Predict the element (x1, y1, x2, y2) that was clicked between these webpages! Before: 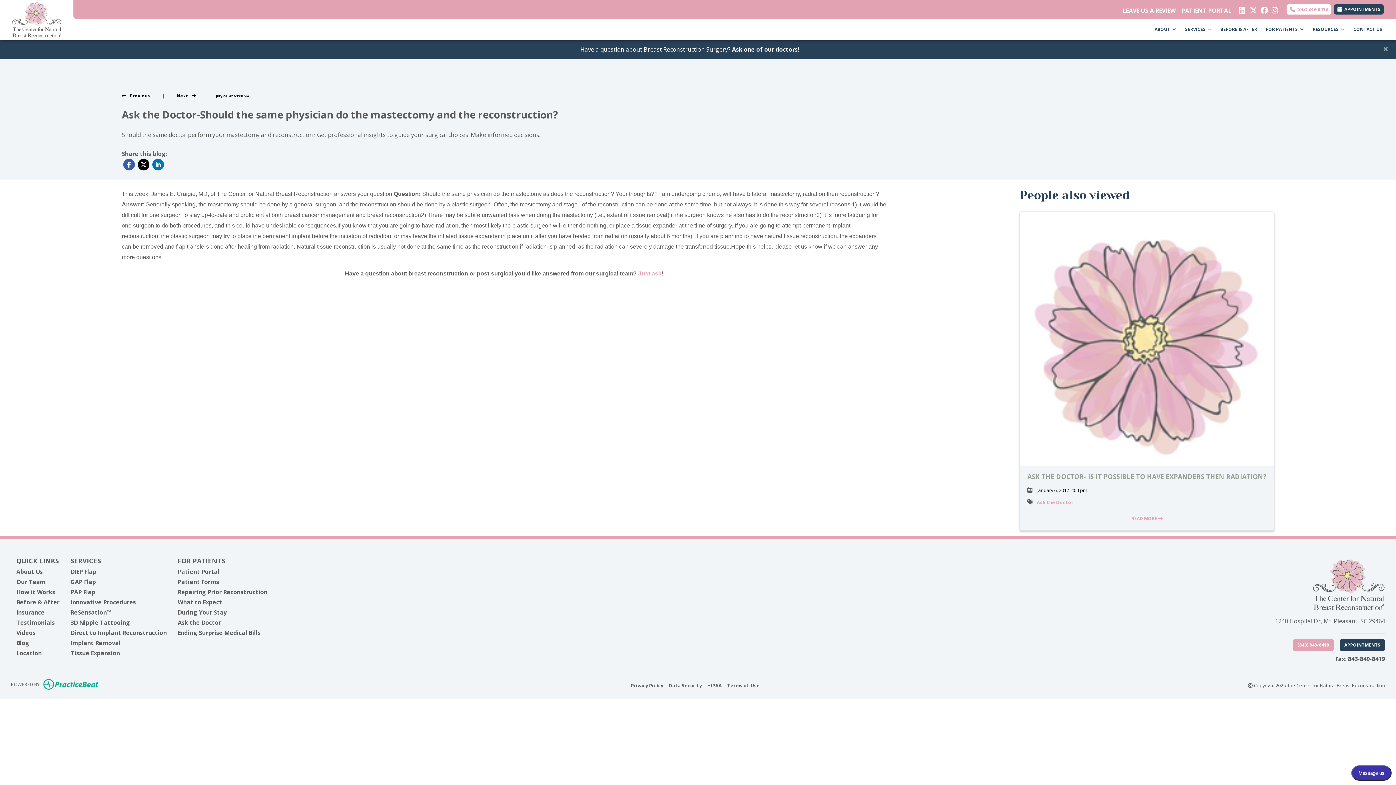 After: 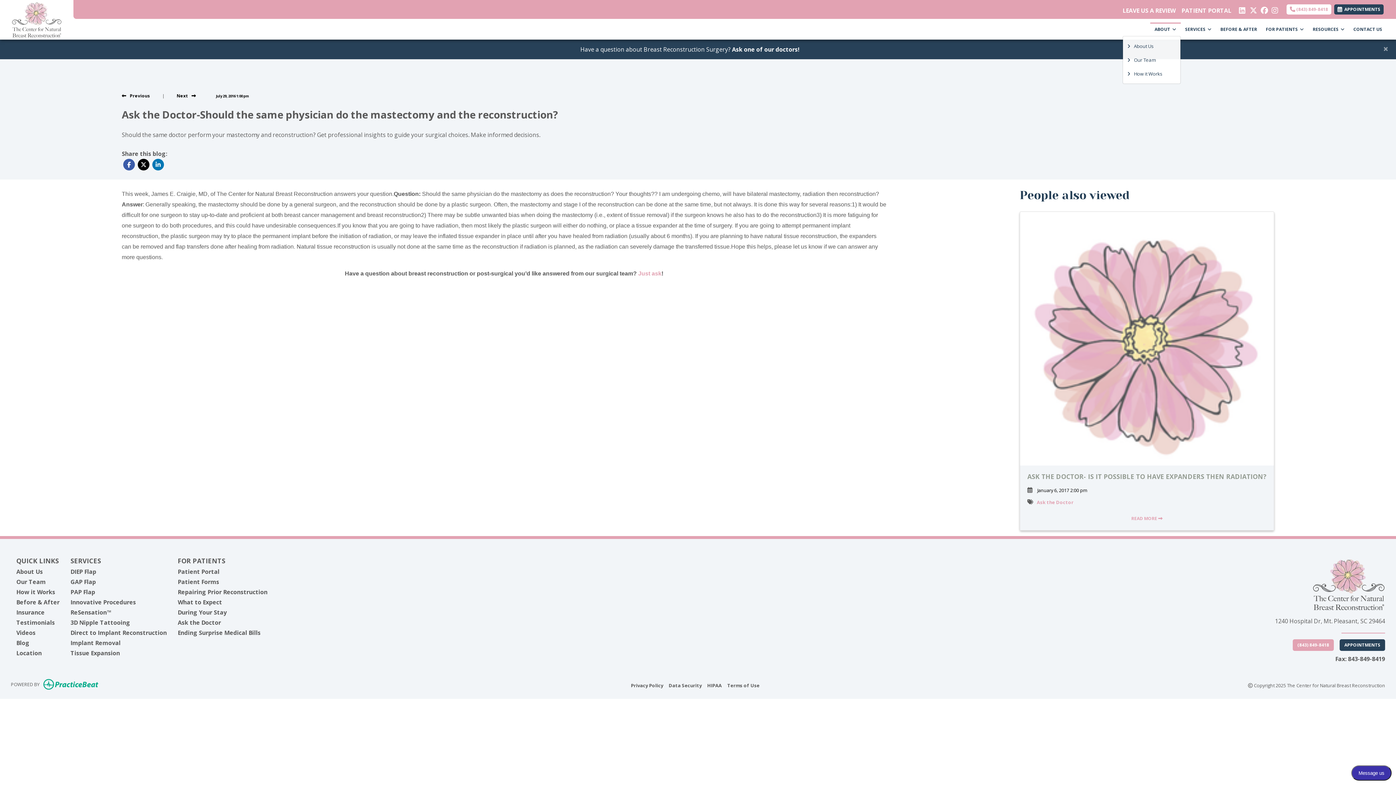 Action: label: ABOUT   bbox: (1150, 22, 1181, 36)